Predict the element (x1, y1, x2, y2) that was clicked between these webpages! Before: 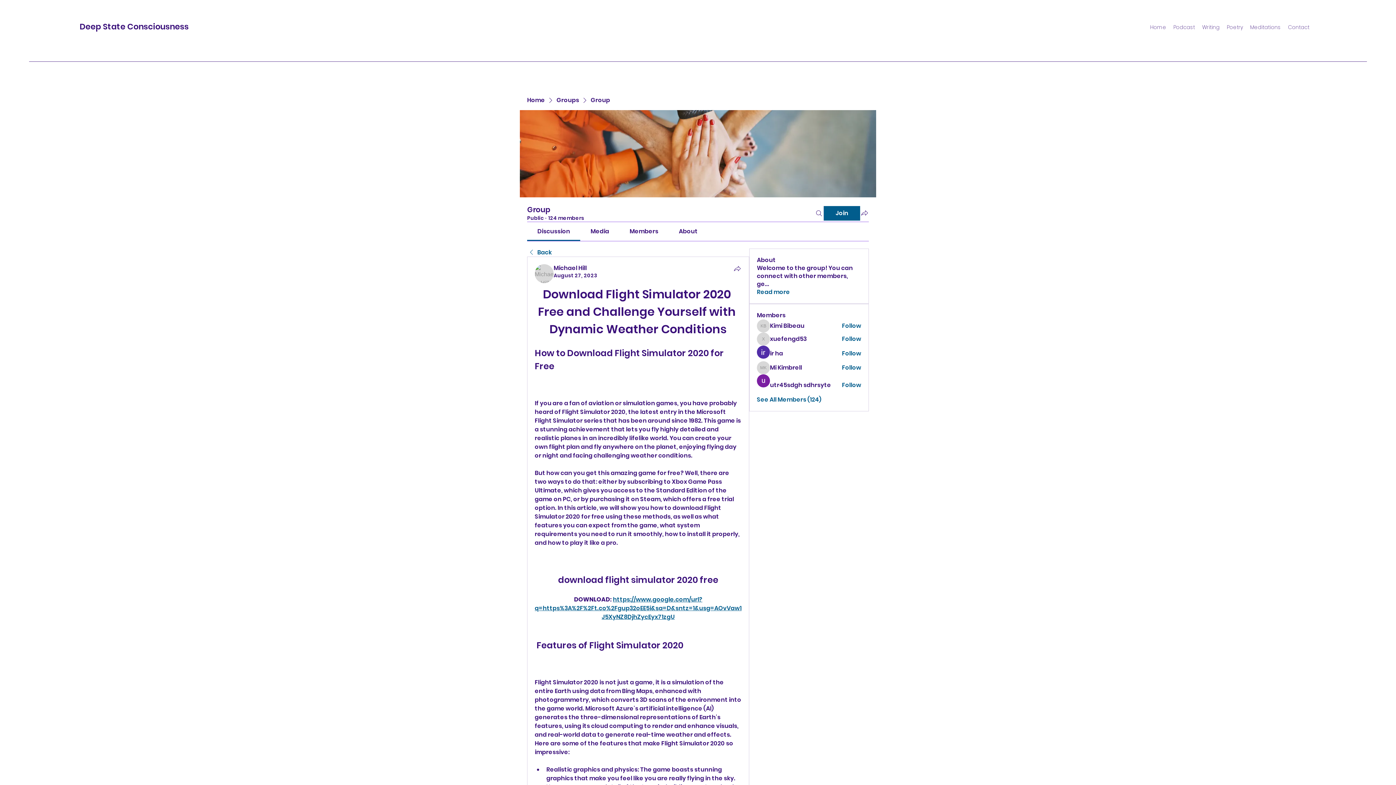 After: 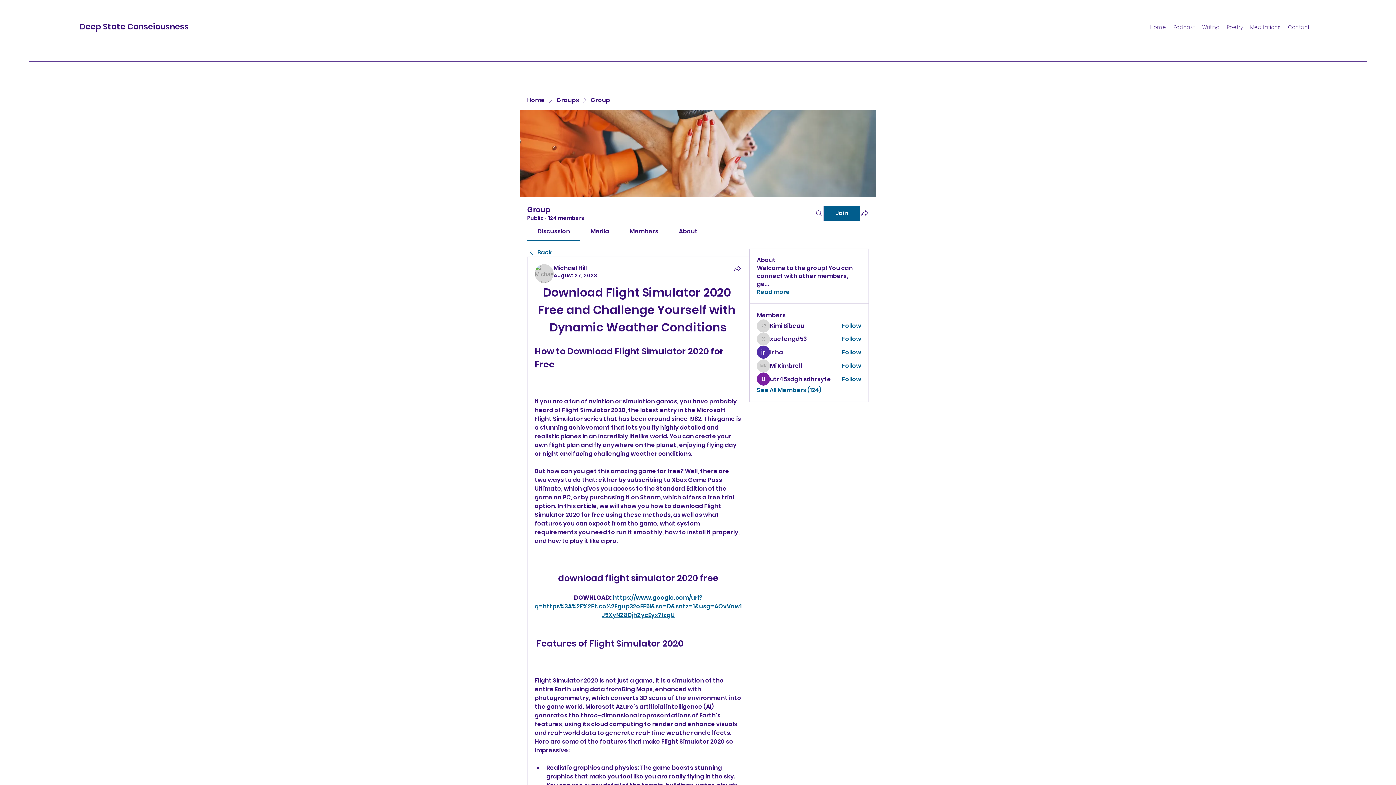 Action: label: August 27, 2023 bbox: (553, 272, 597, 279)